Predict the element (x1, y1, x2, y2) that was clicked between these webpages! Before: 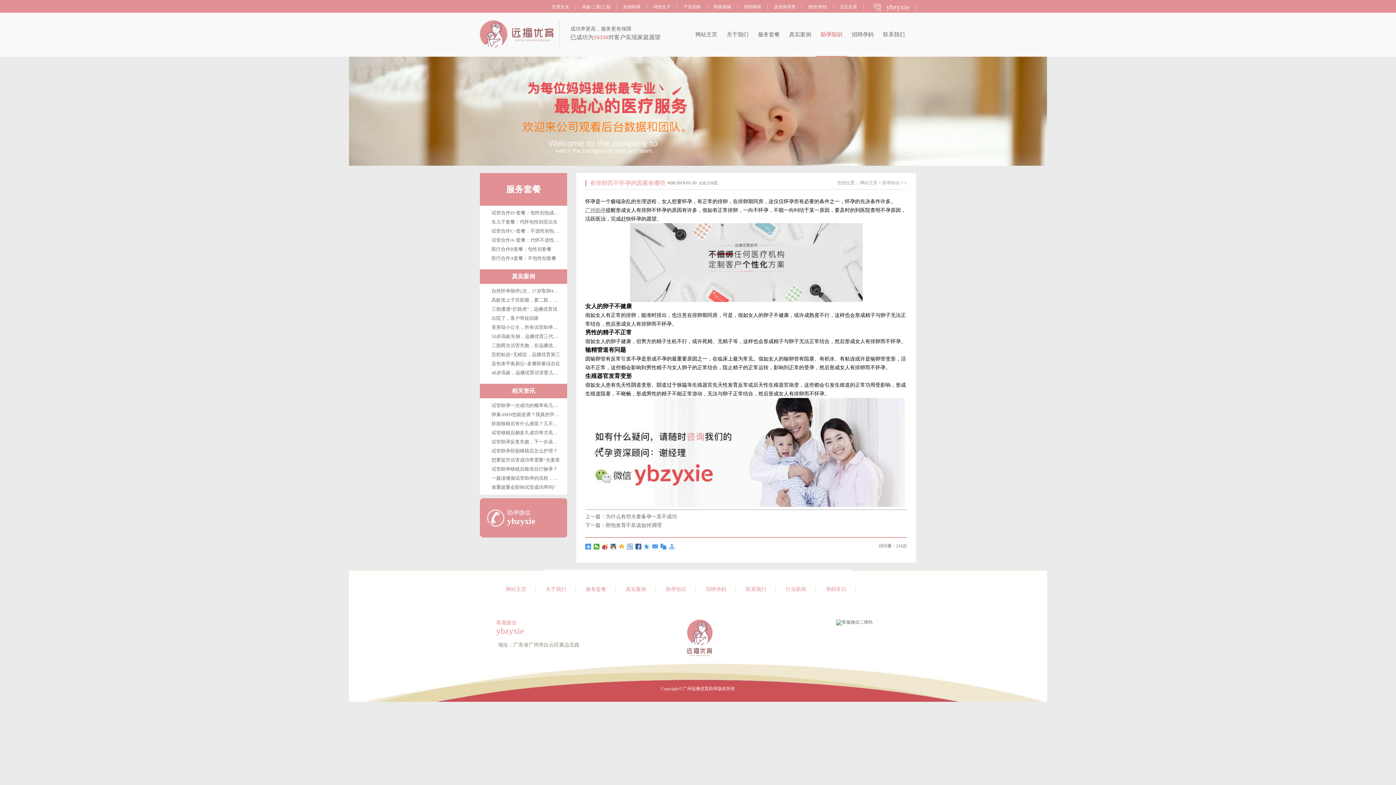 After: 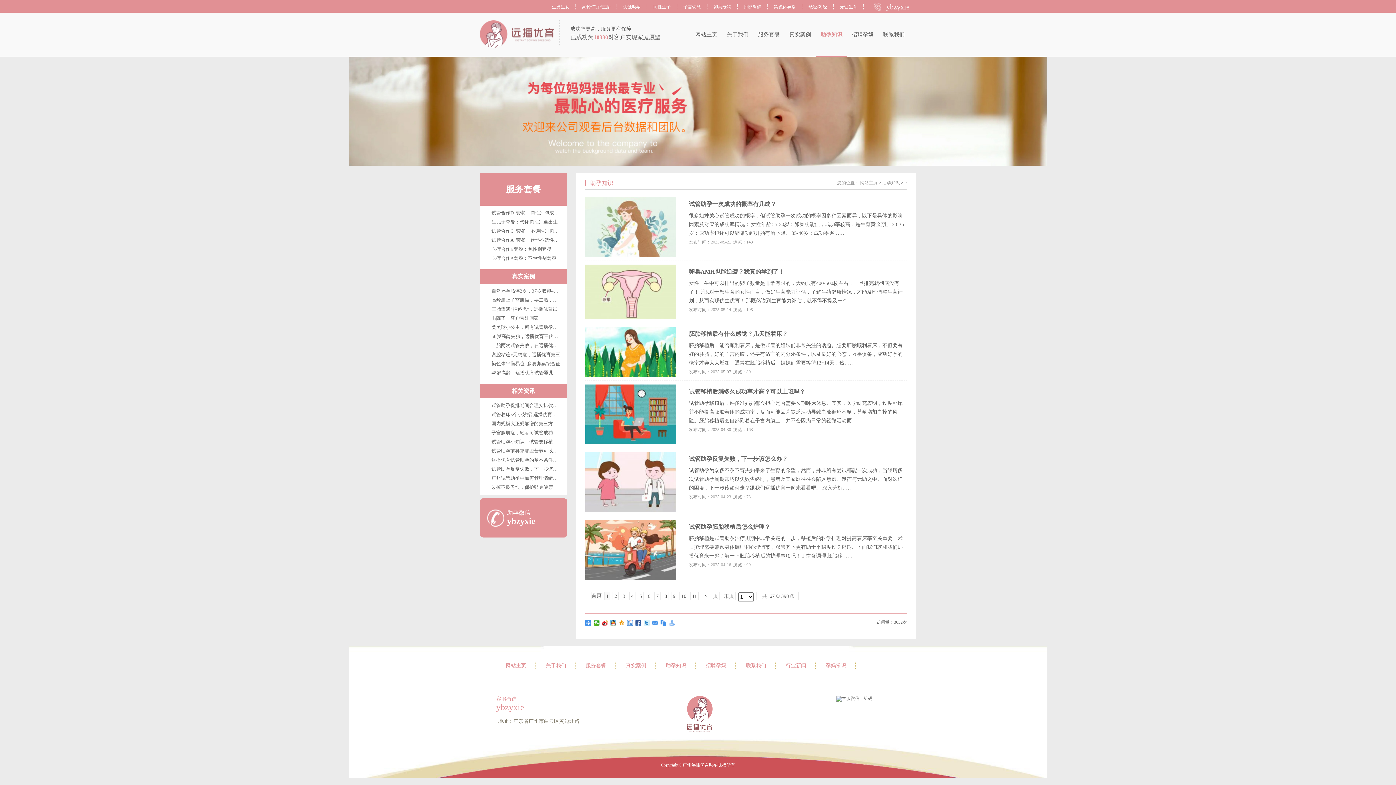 Action: label: 助孕知识 bbox: (816, 13, 847, 56)